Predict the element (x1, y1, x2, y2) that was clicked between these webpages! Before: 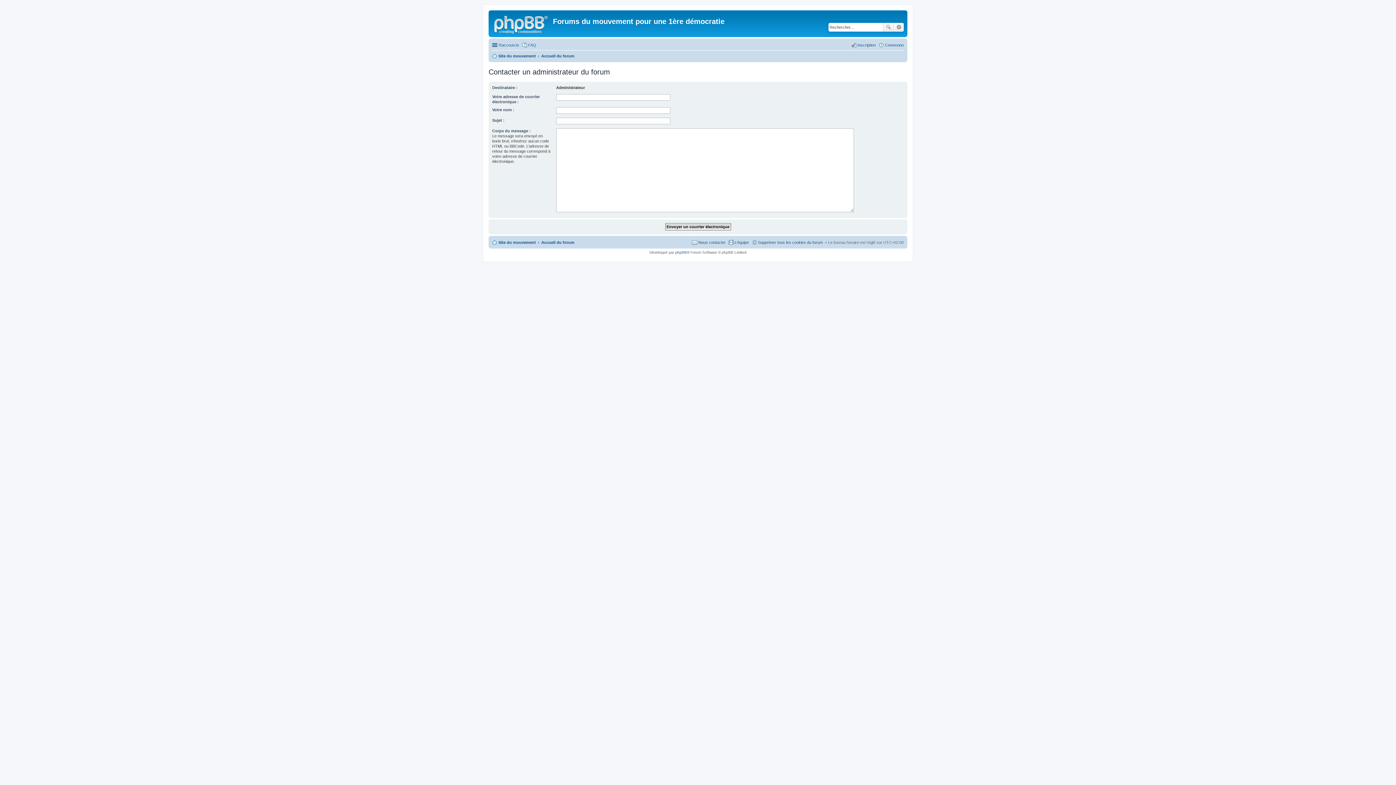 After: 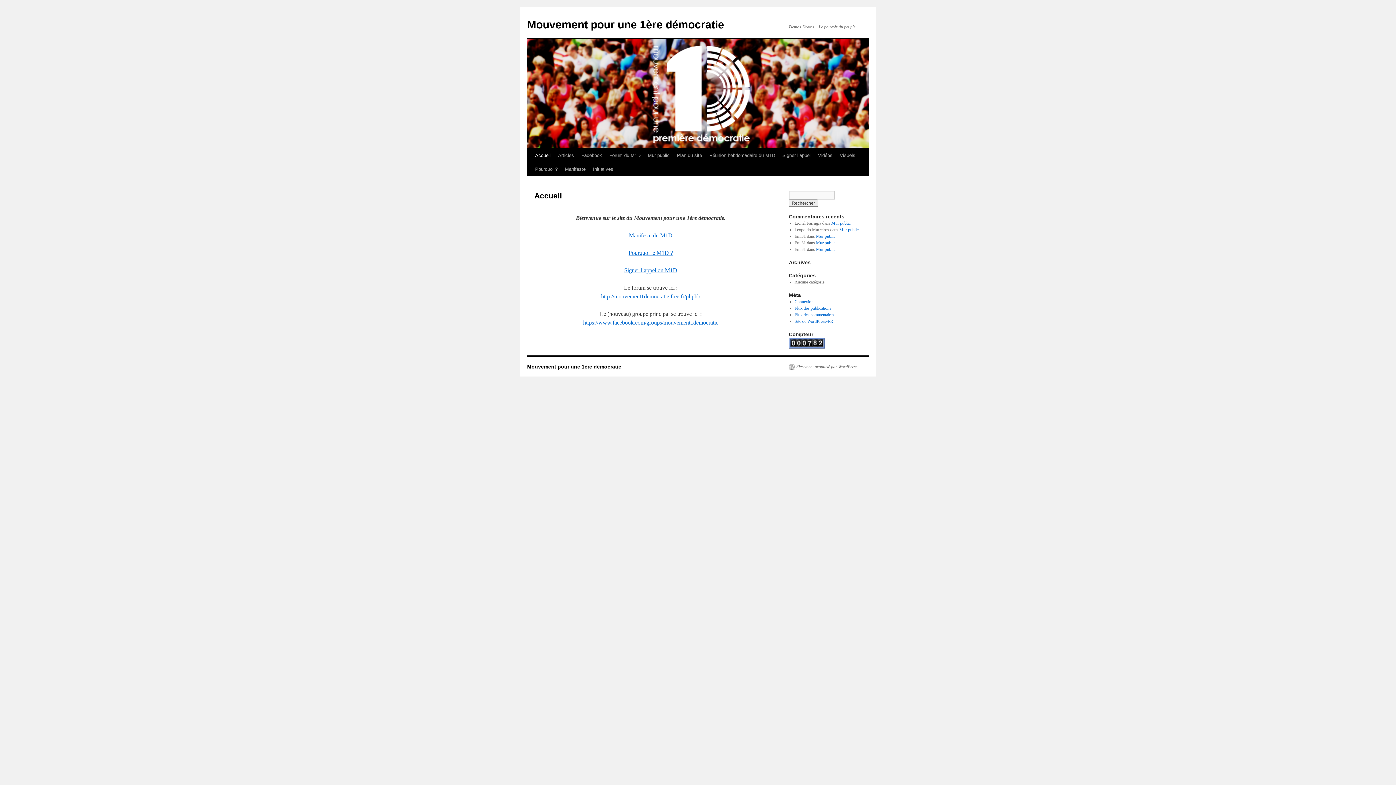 Action: label: Site du mouvement bbox: (492, 238, 536, 246)